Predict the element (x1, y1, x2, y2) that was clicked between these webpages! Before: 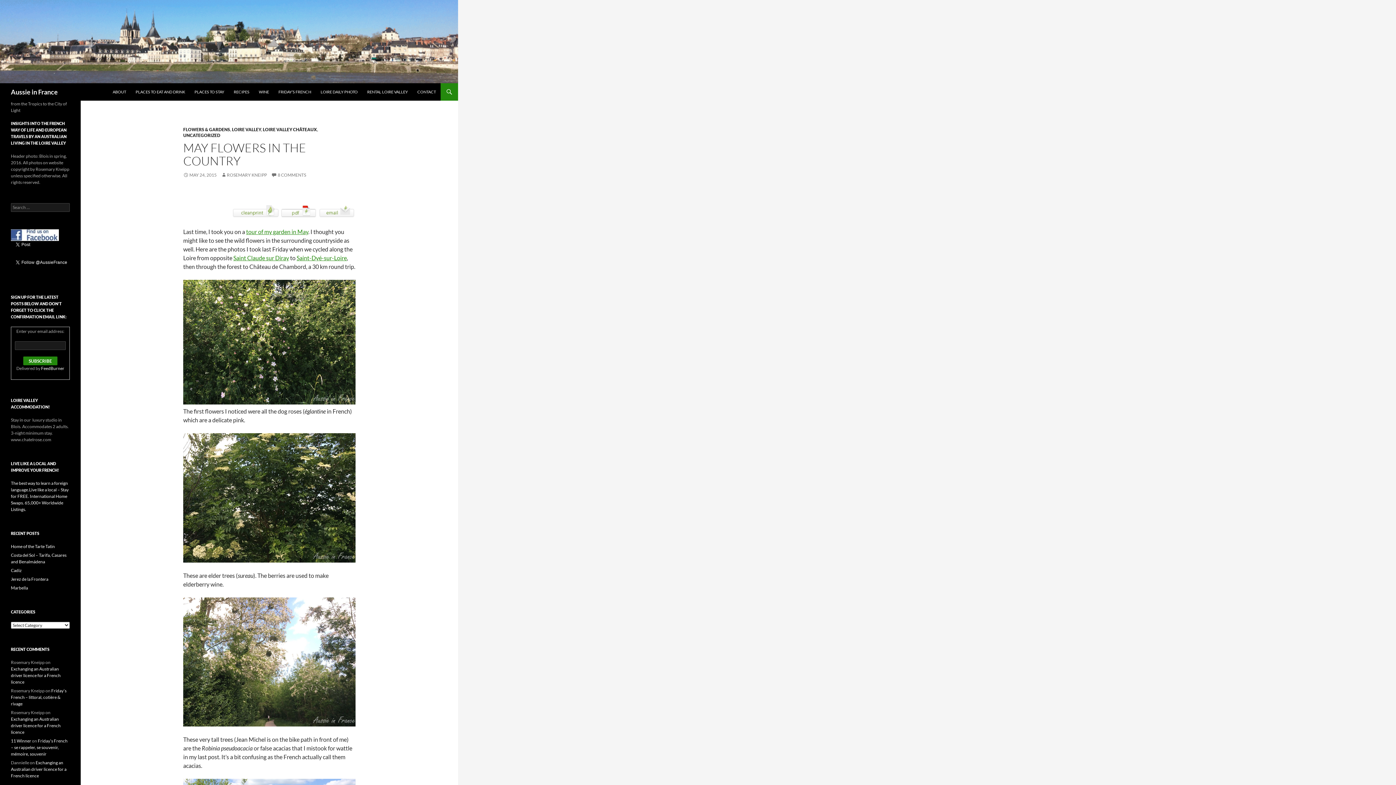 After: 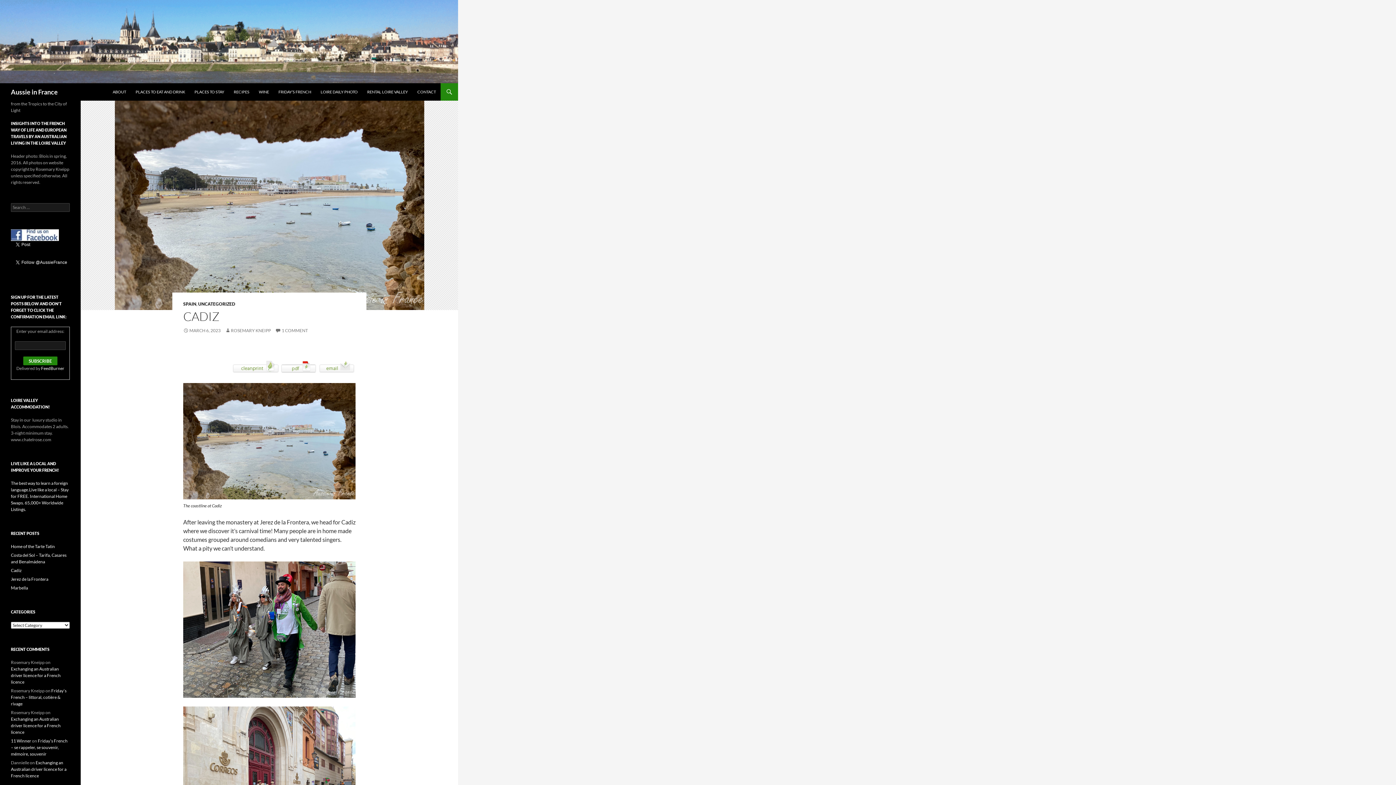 Action: bbox: (10, 568, 21, 573) label: Cadiz